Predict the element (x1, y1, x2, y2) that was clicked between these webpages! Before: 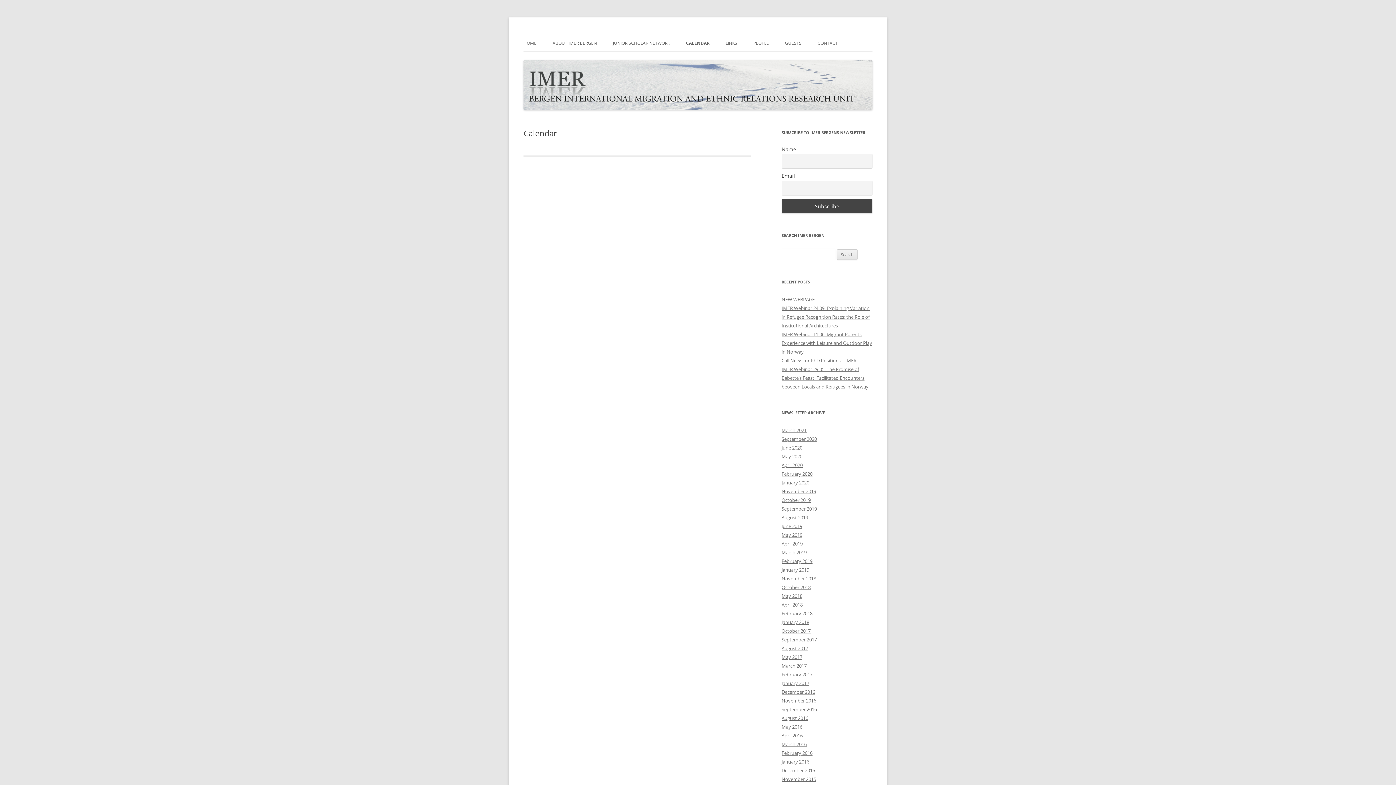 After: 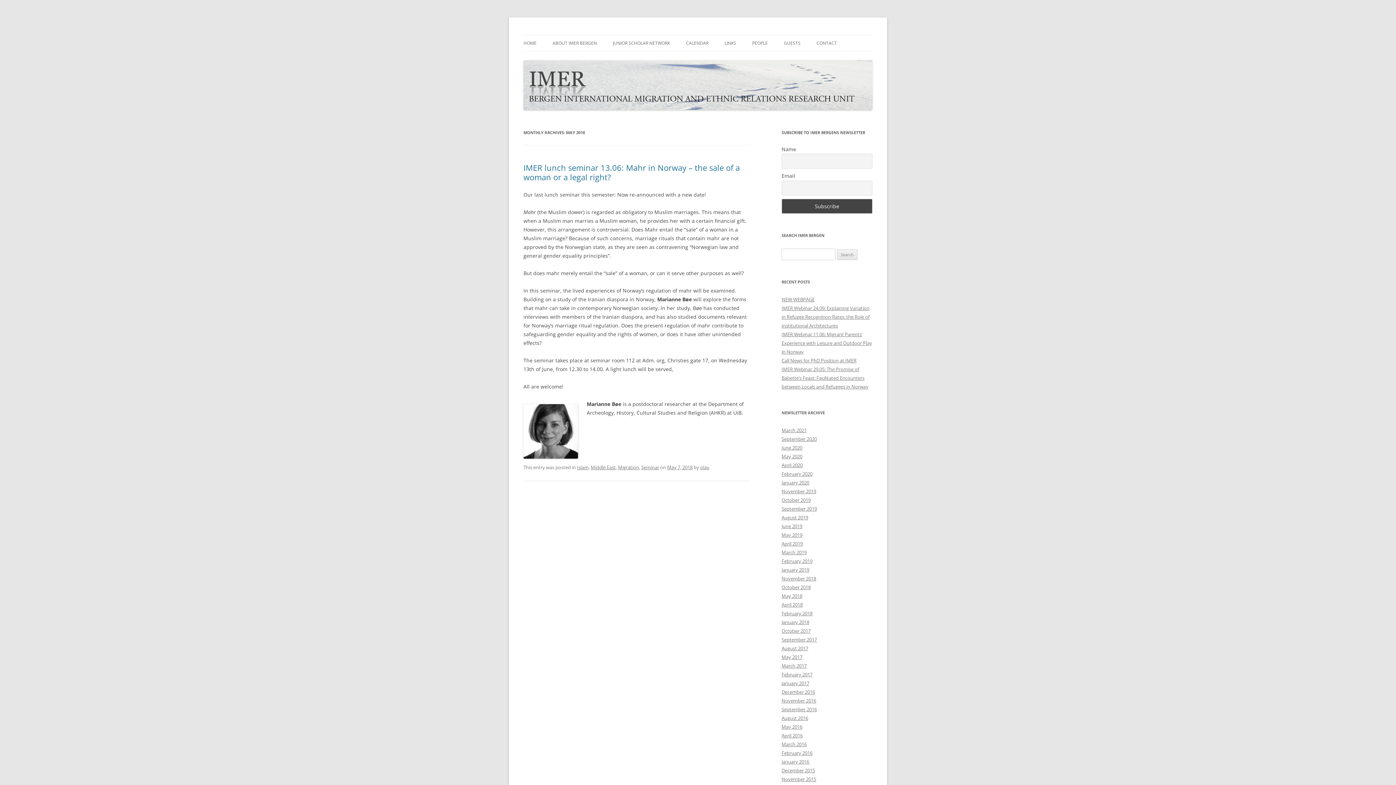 Action: bbox: (781, 593, 802, 599) label: May 2018